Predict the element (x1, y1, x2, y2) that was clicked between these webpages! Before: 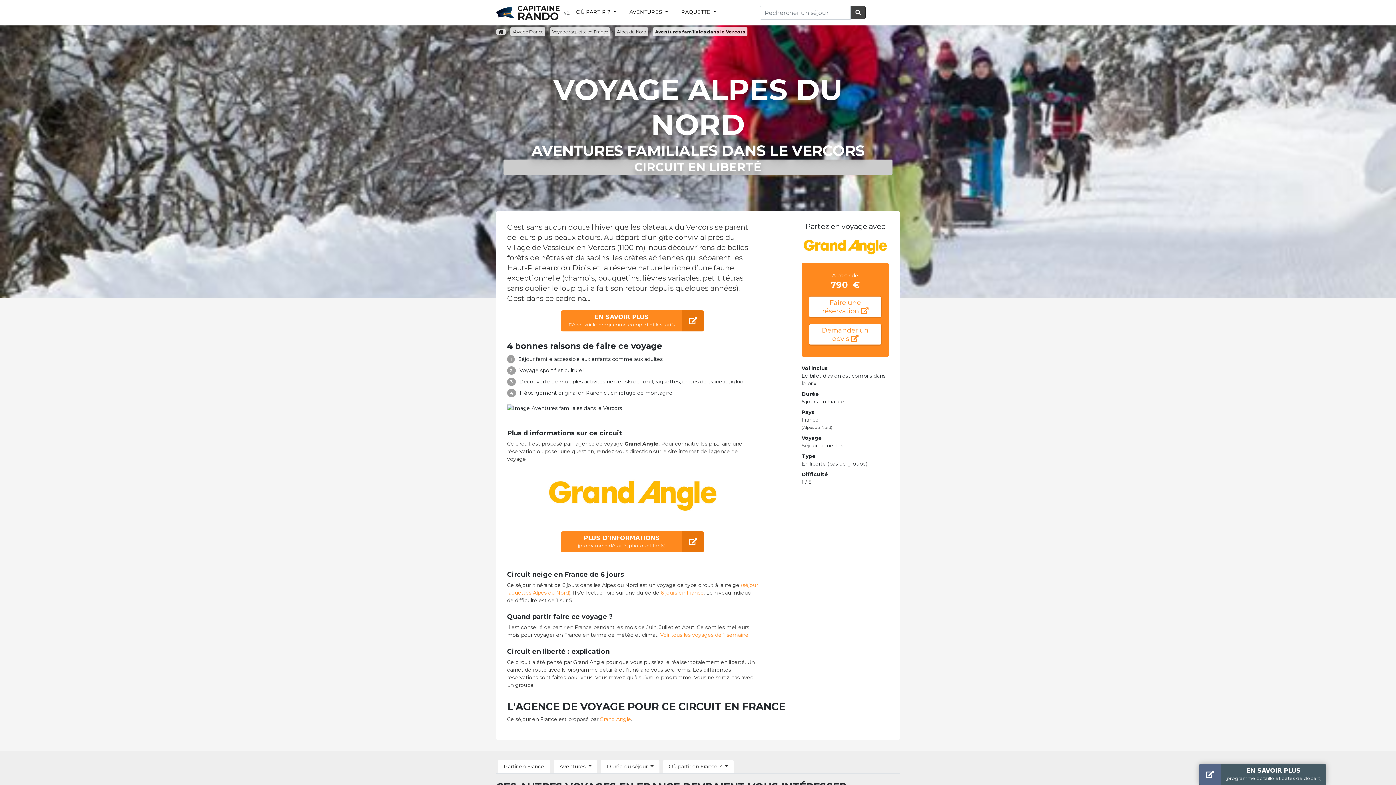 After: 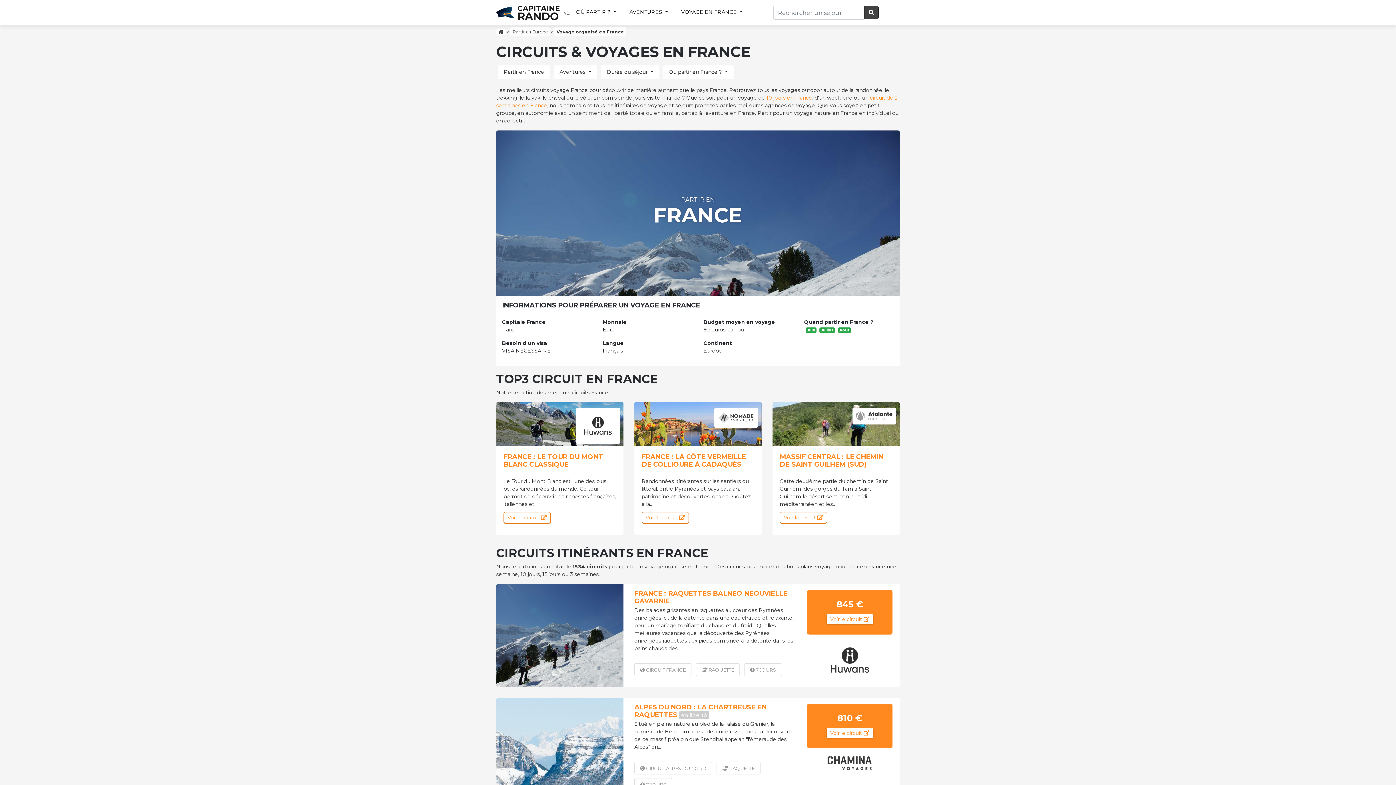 Action: label: Voyage France bbox: (510, 27, 545, 36)